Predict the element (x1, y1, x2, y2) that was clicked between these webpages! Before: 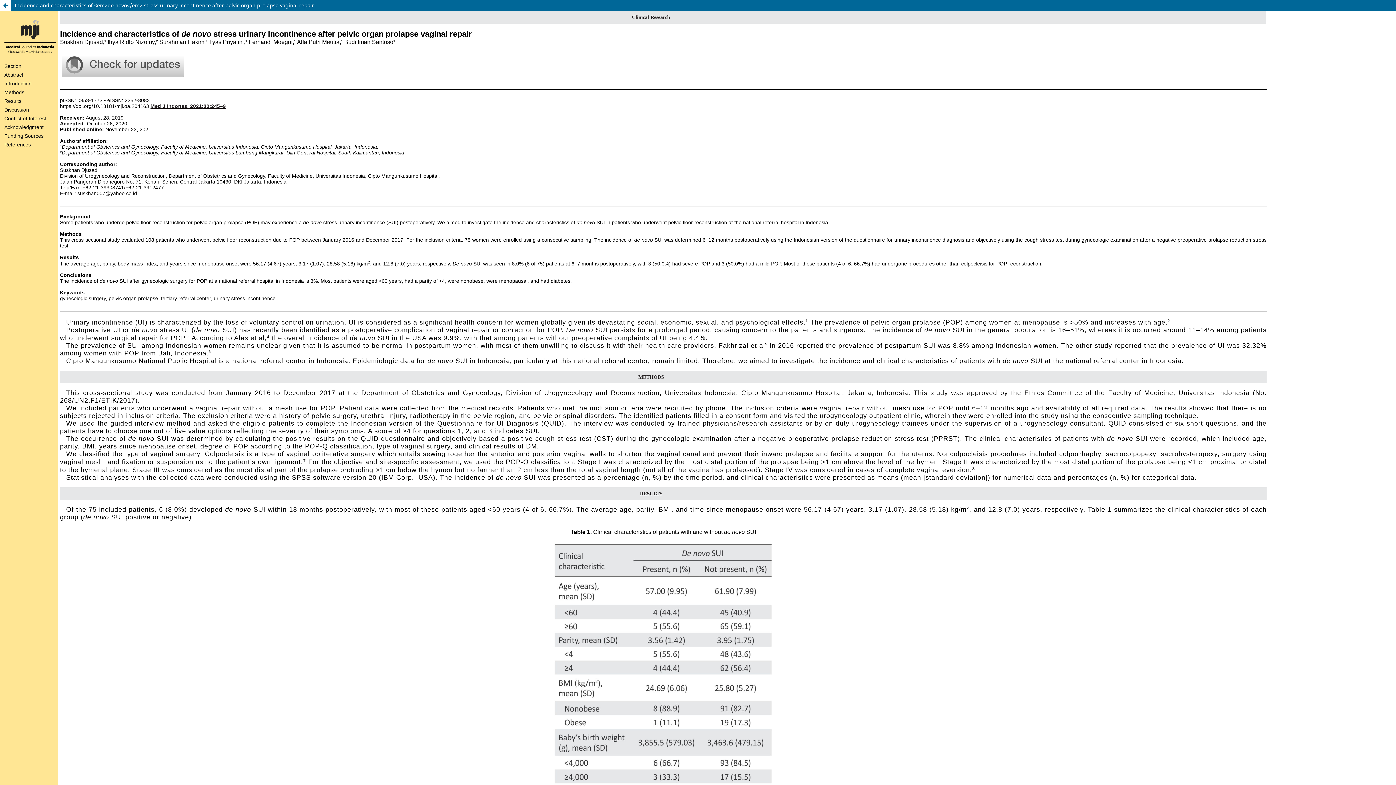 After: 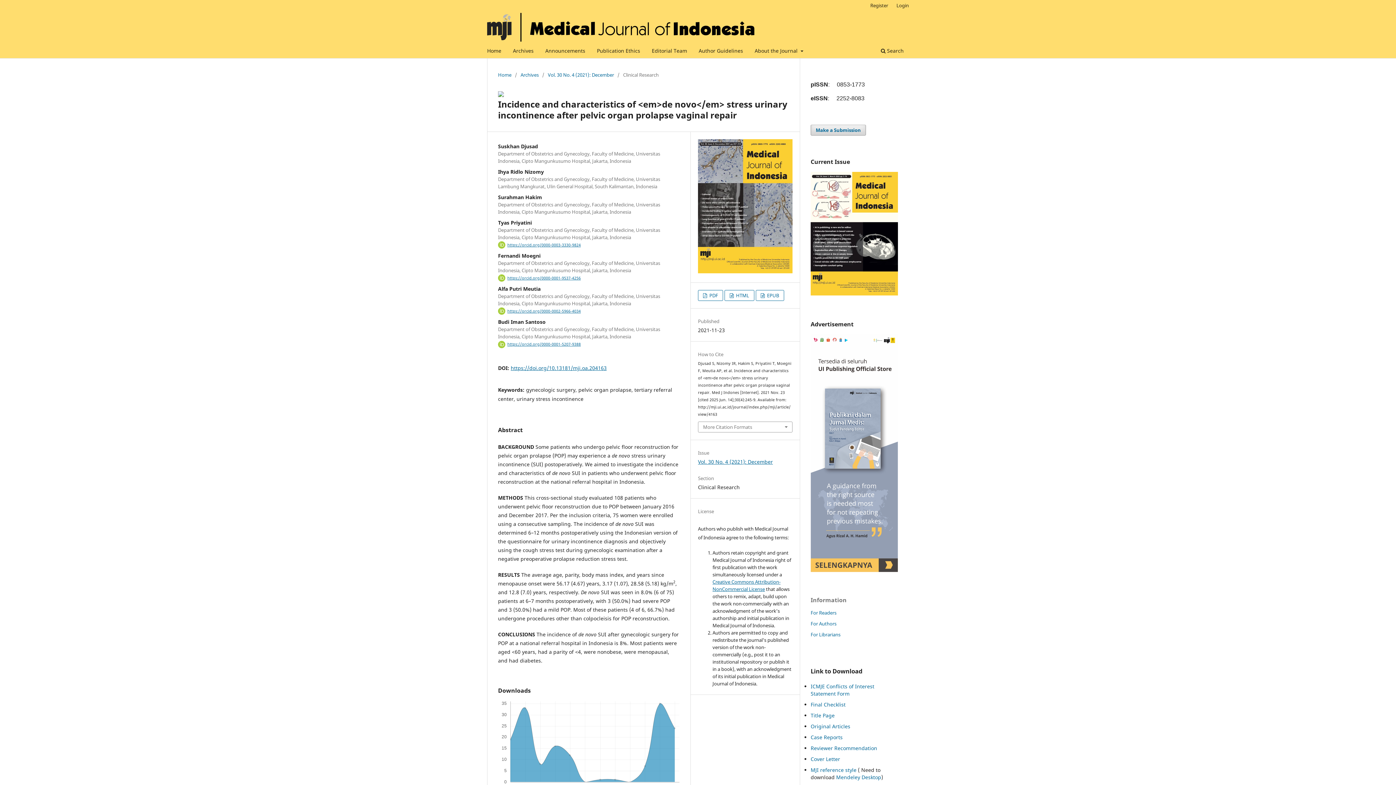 Action: bbox: (0, 0, 10, 10) label: Return to Article Details